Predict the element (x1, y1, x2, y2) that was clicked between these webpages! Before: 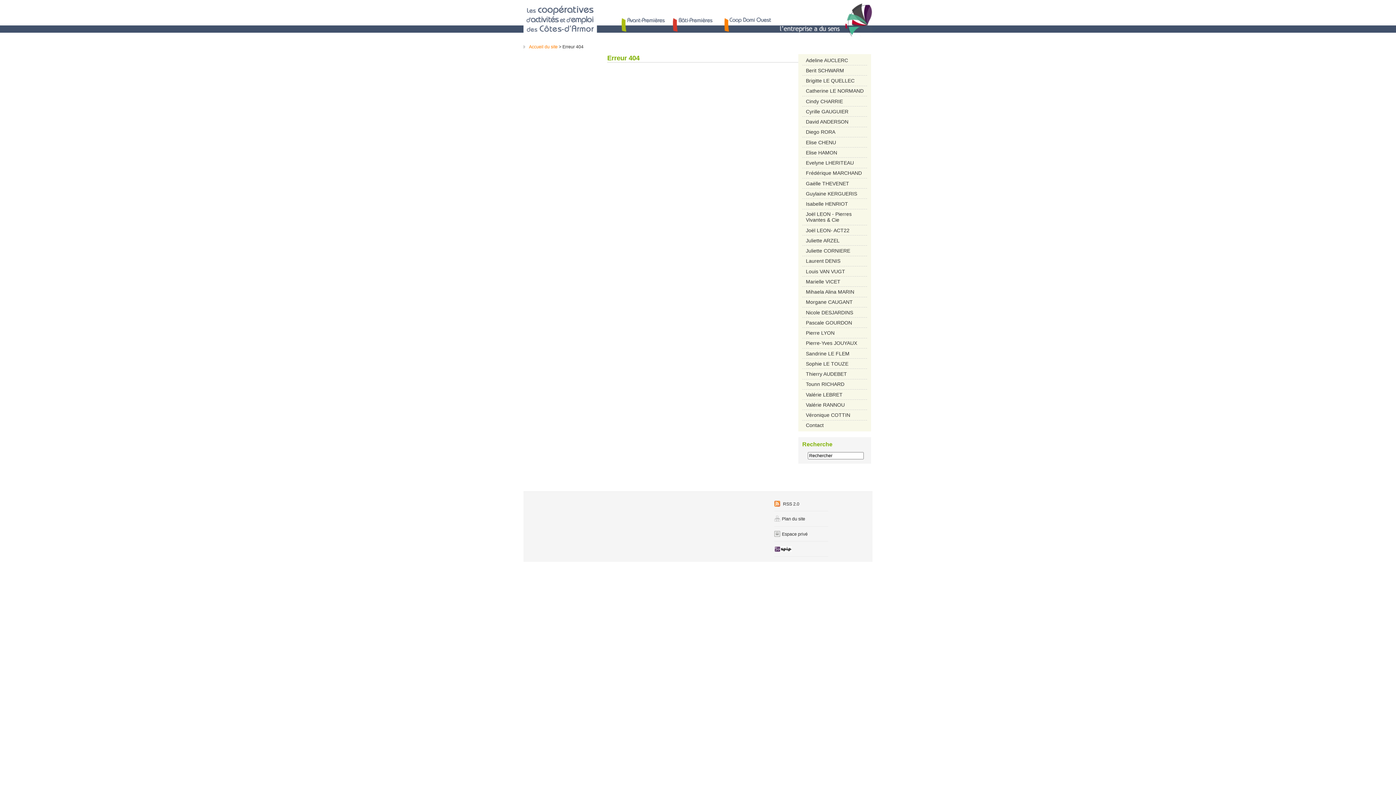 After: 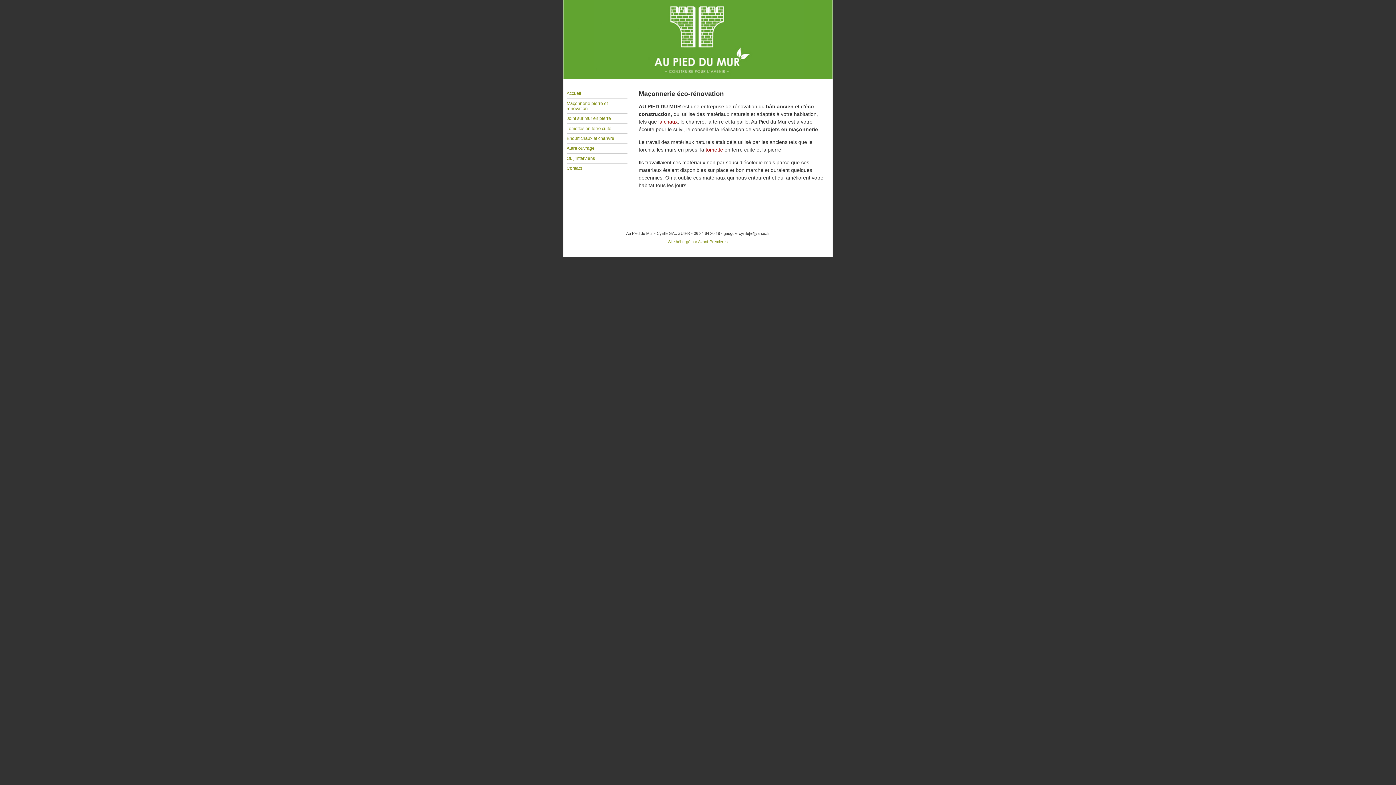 Action: bbox: (802, 106, 867, 116) label: Cyrille GAUGUIER